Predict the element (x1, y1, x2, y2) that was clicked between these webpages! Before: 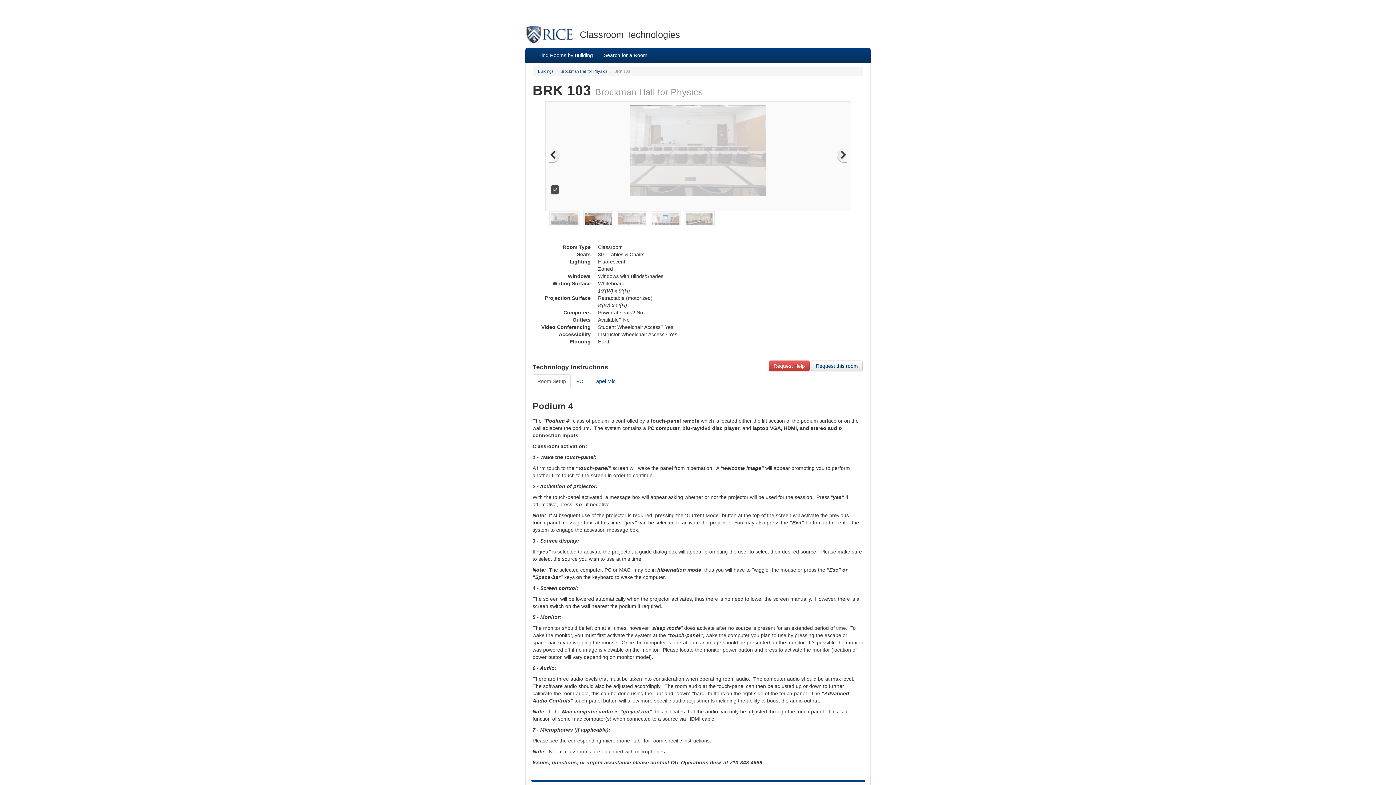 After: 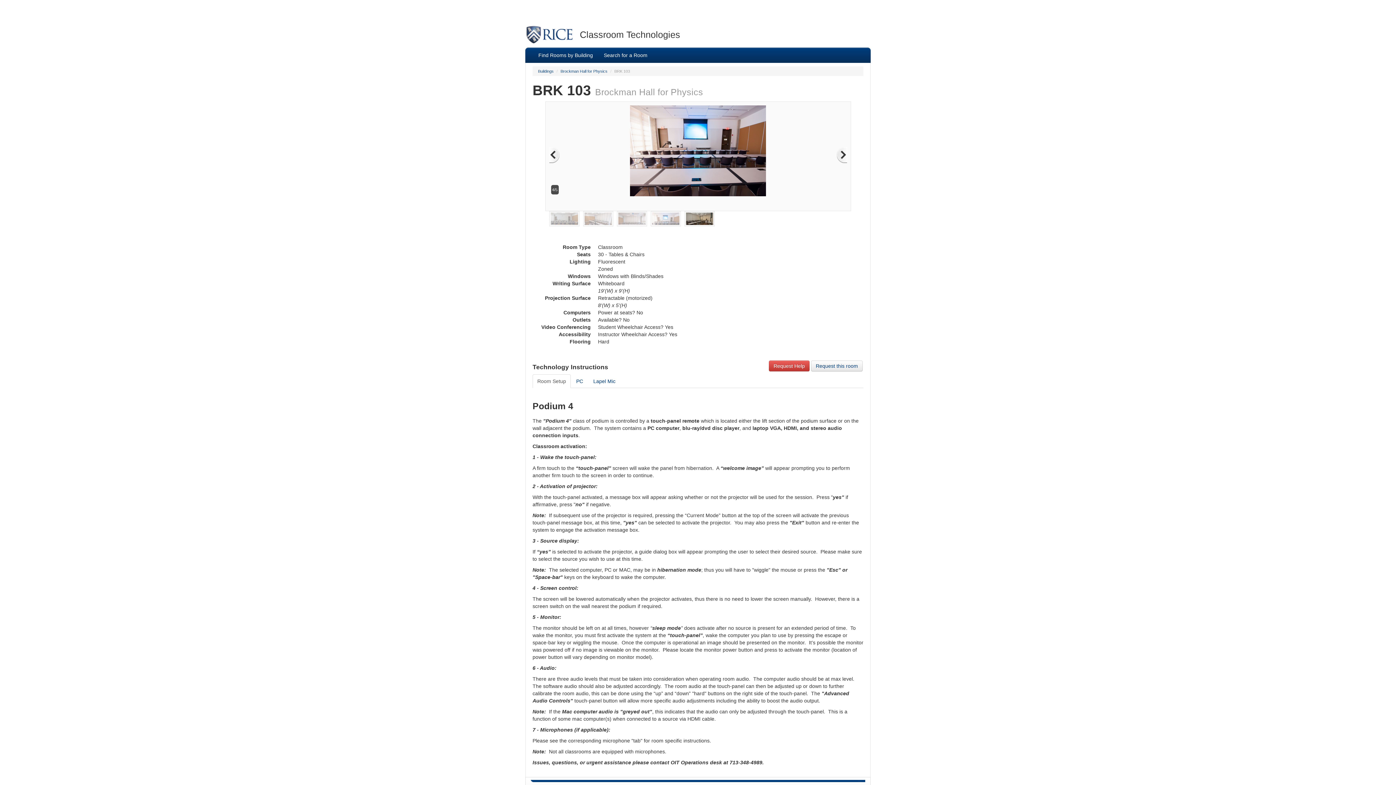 Action: bbox: (532, 374, 570, 388) label: Room Setup